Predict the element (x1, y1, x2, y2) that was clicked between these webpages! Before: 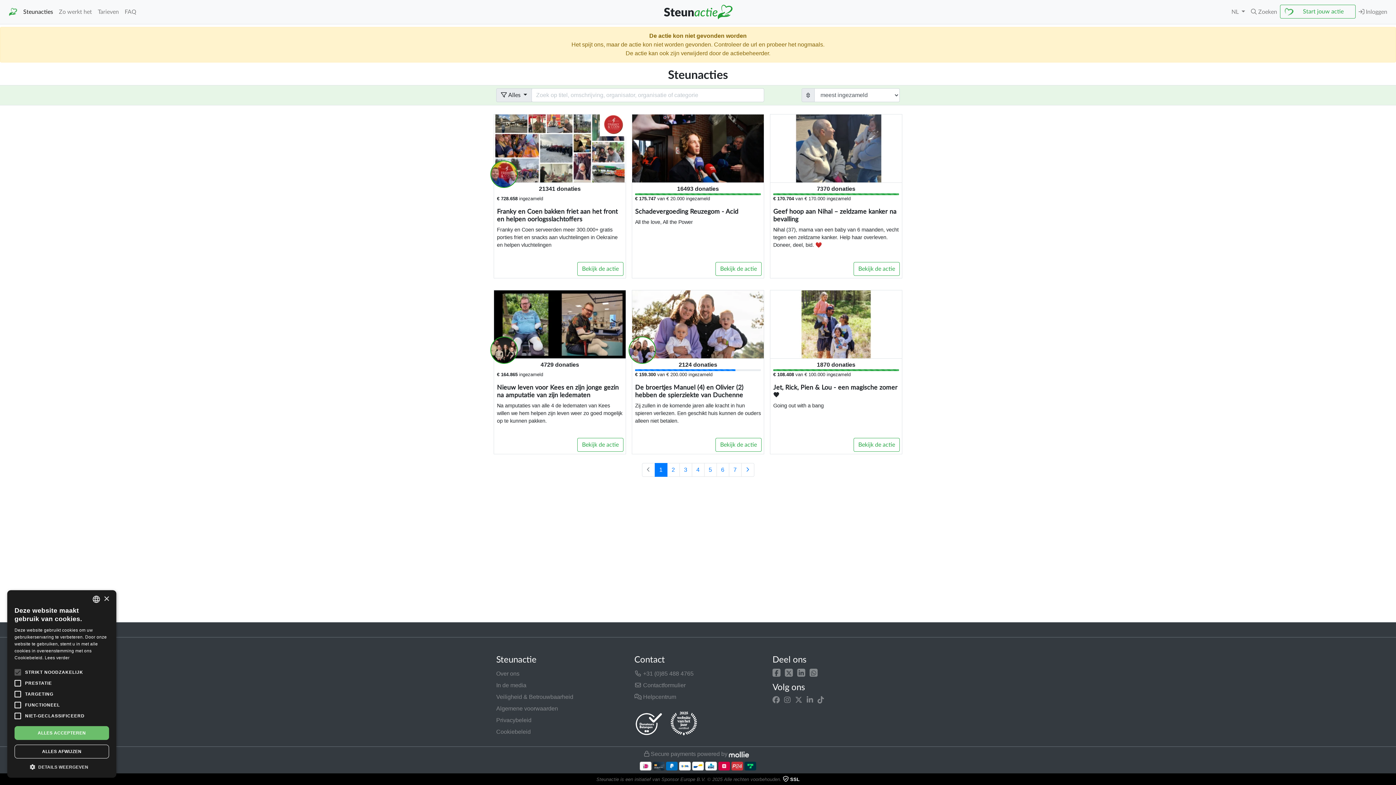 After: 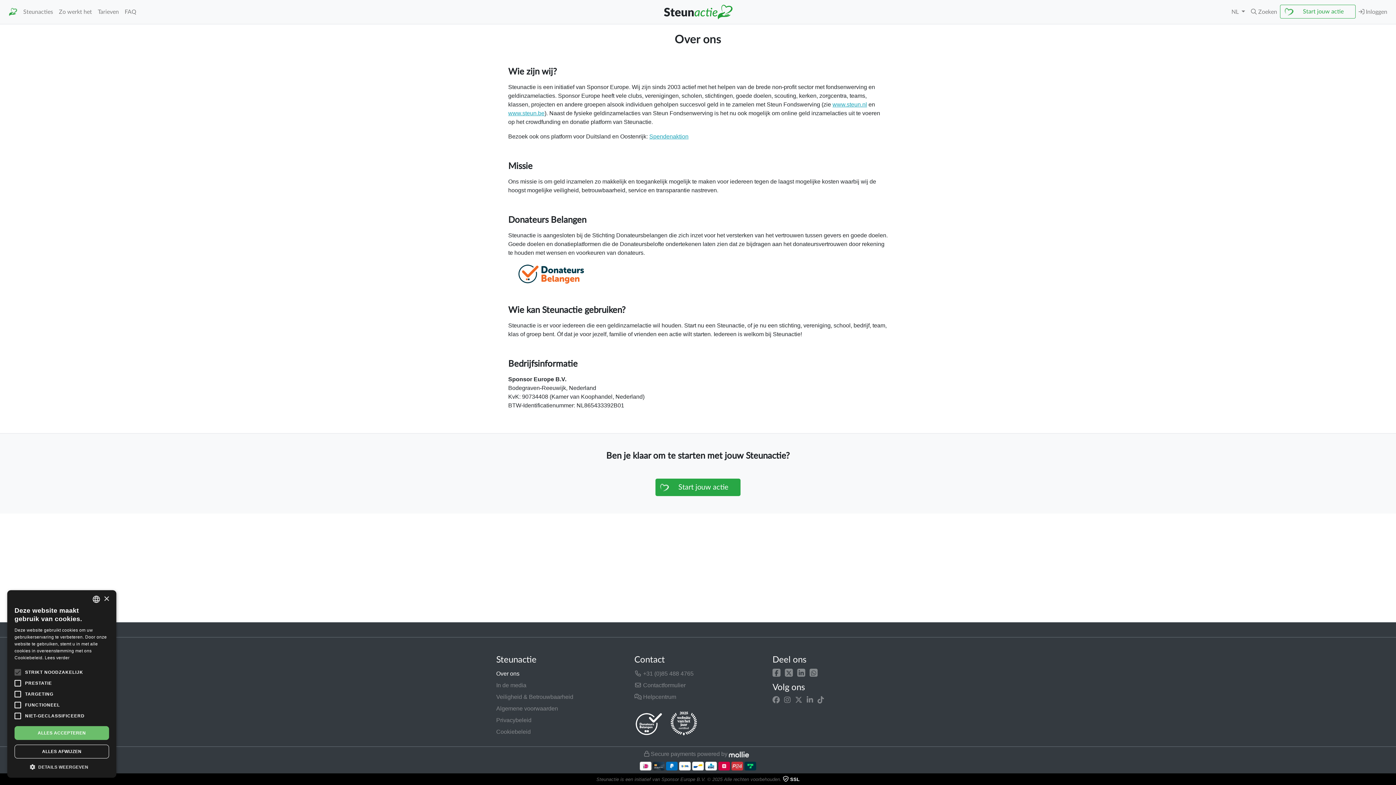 Action: label: Over ons bbox: (496, 668, 623, 680)